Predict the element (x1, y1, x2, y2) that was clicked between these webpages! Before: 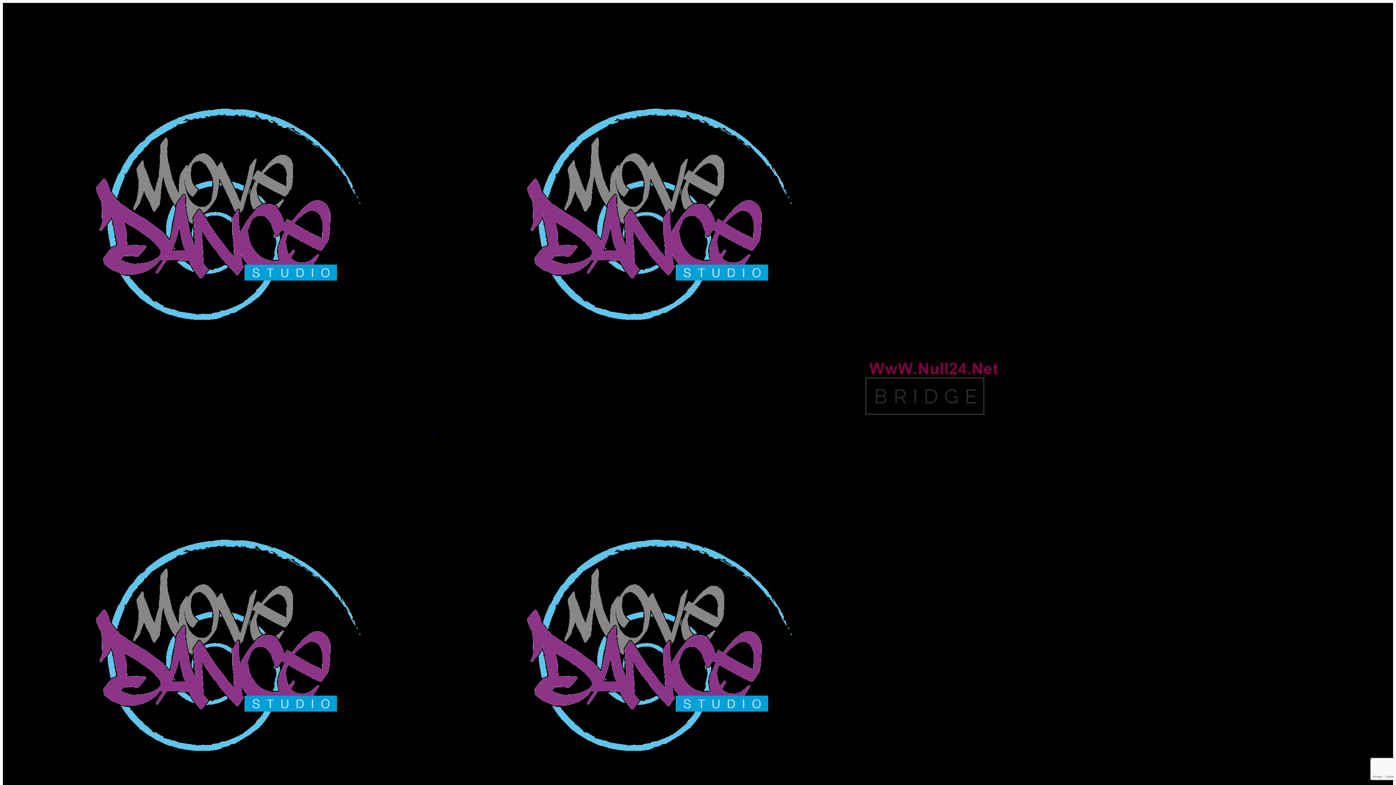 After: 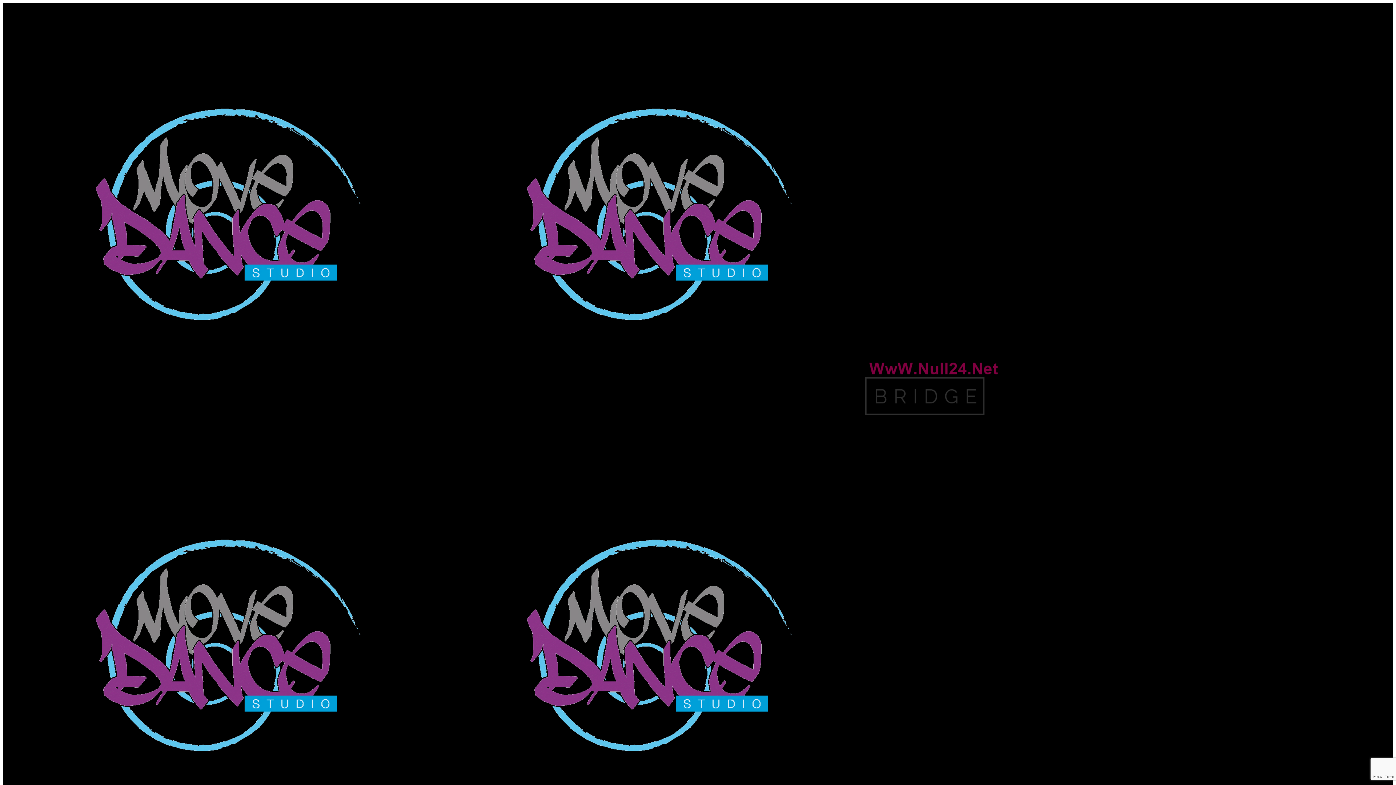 Action: label:      bbox: (2, 427, 1002, 865)